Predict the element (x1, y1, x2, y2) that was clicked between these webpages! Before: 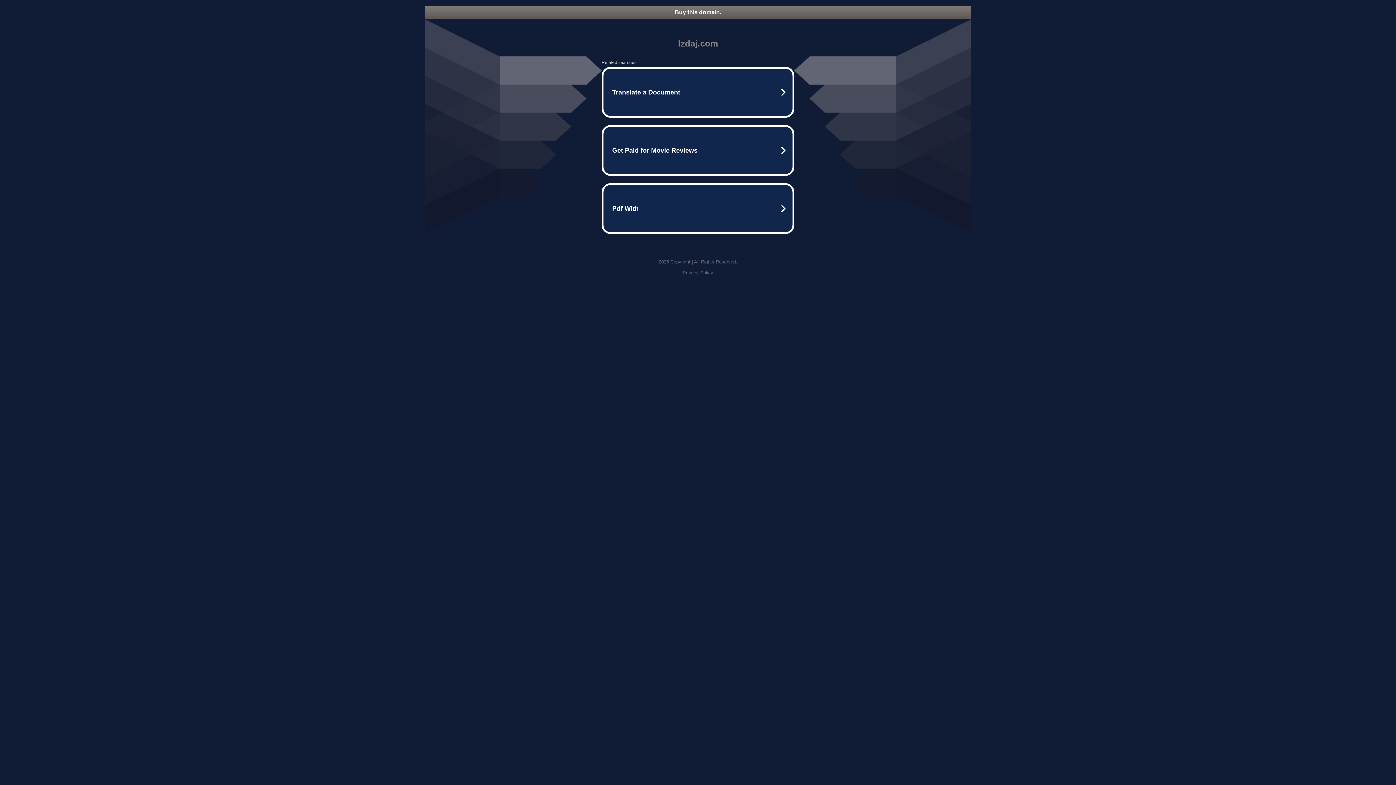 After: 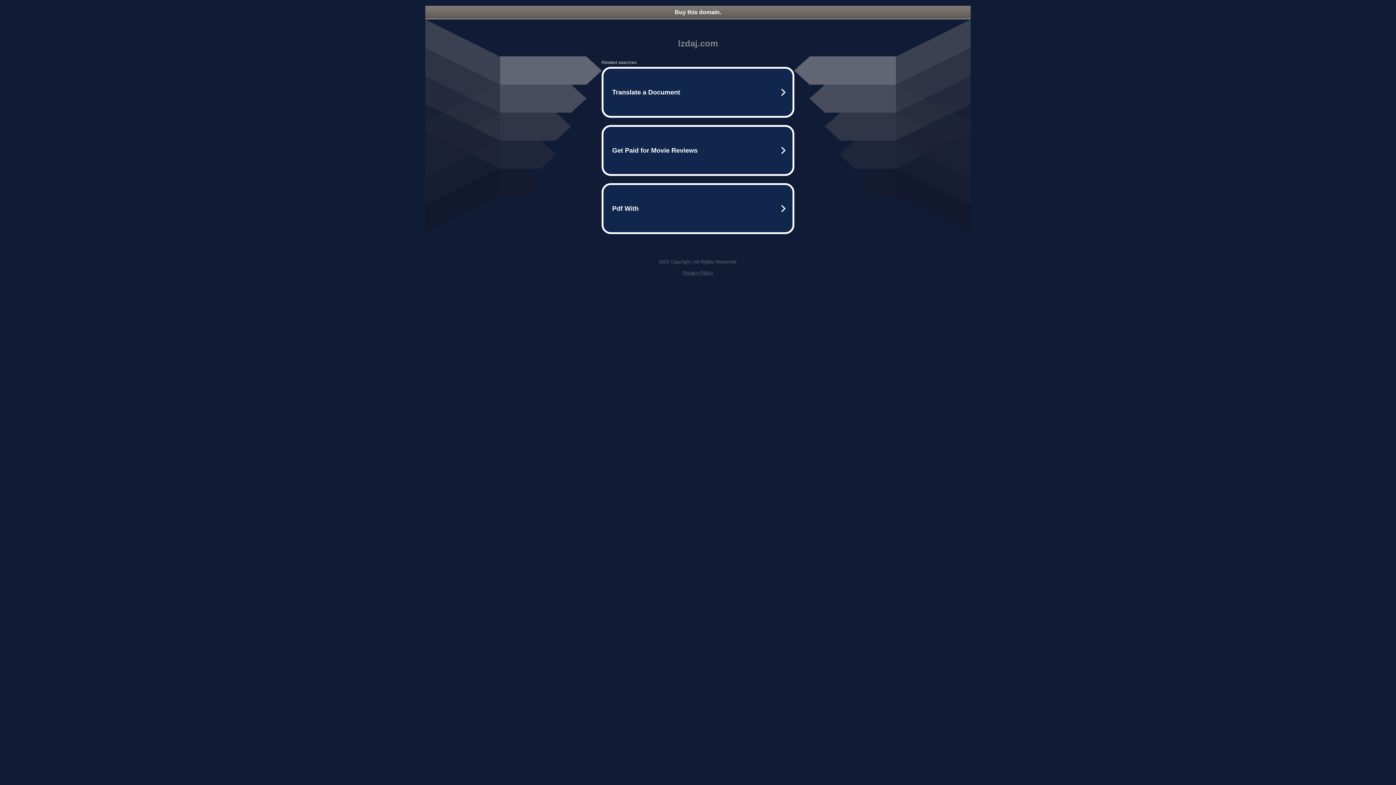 Action: label: Buy this domain. bbox: (425, 5, 970, 18)